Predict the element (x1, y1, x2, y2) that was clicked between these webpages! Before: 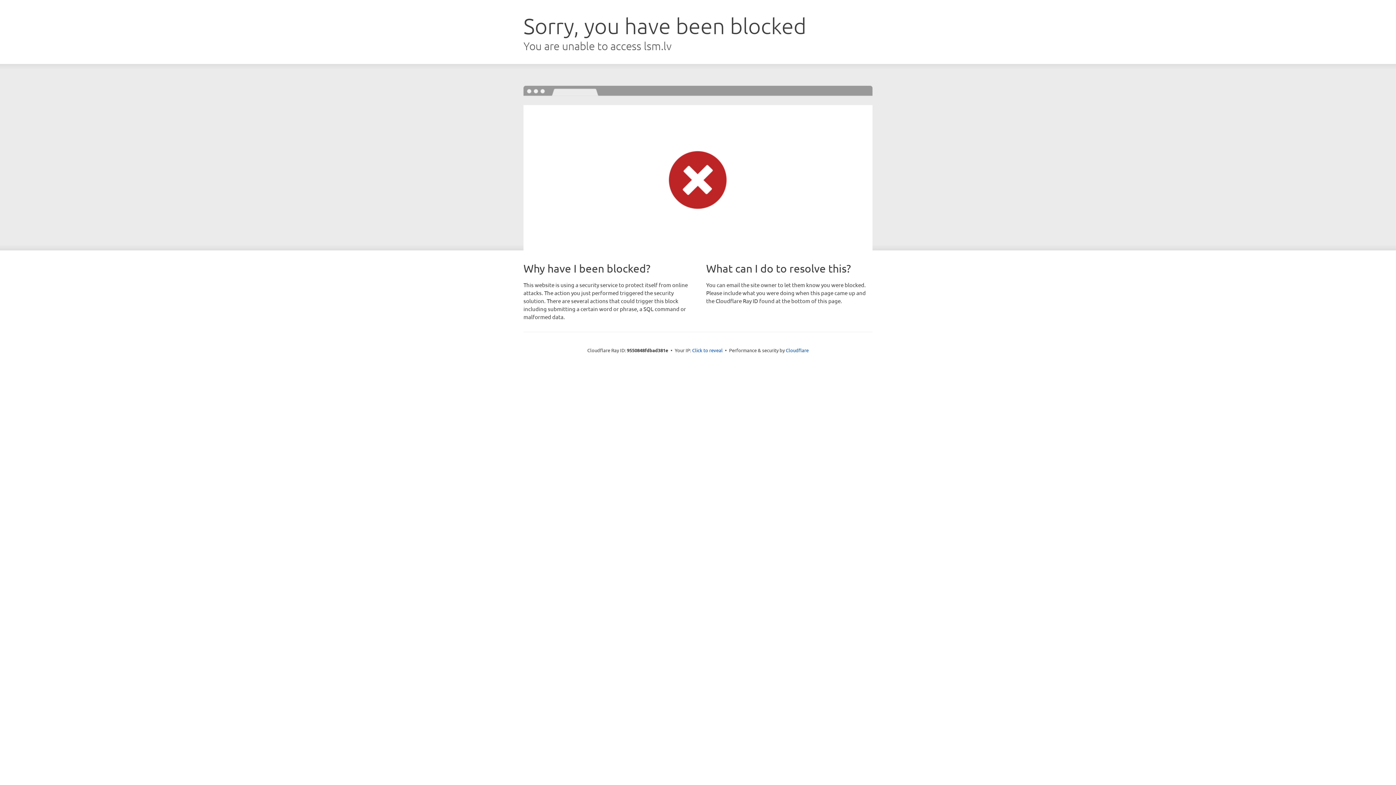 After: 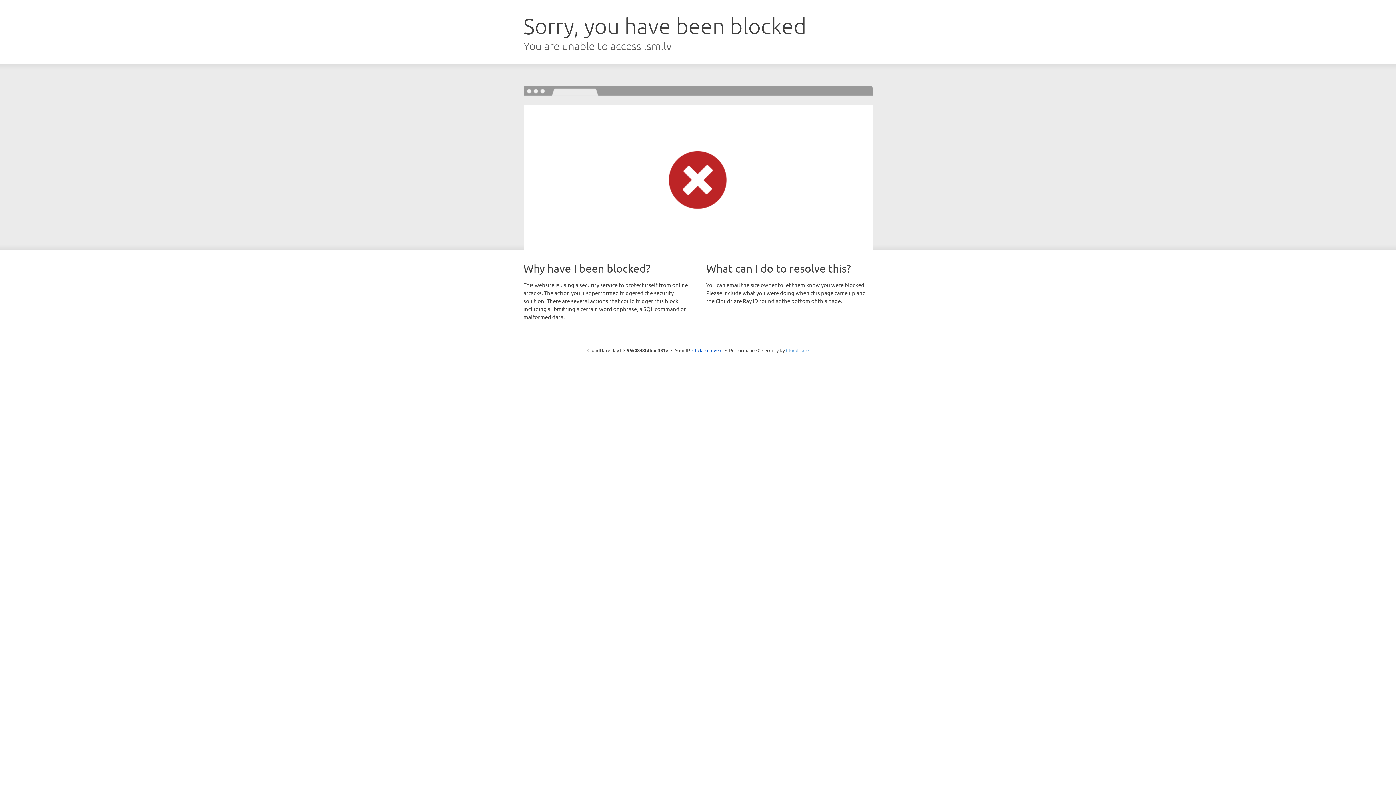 Action: label: Cloudflare bbox: (786, 347, 808, 353)